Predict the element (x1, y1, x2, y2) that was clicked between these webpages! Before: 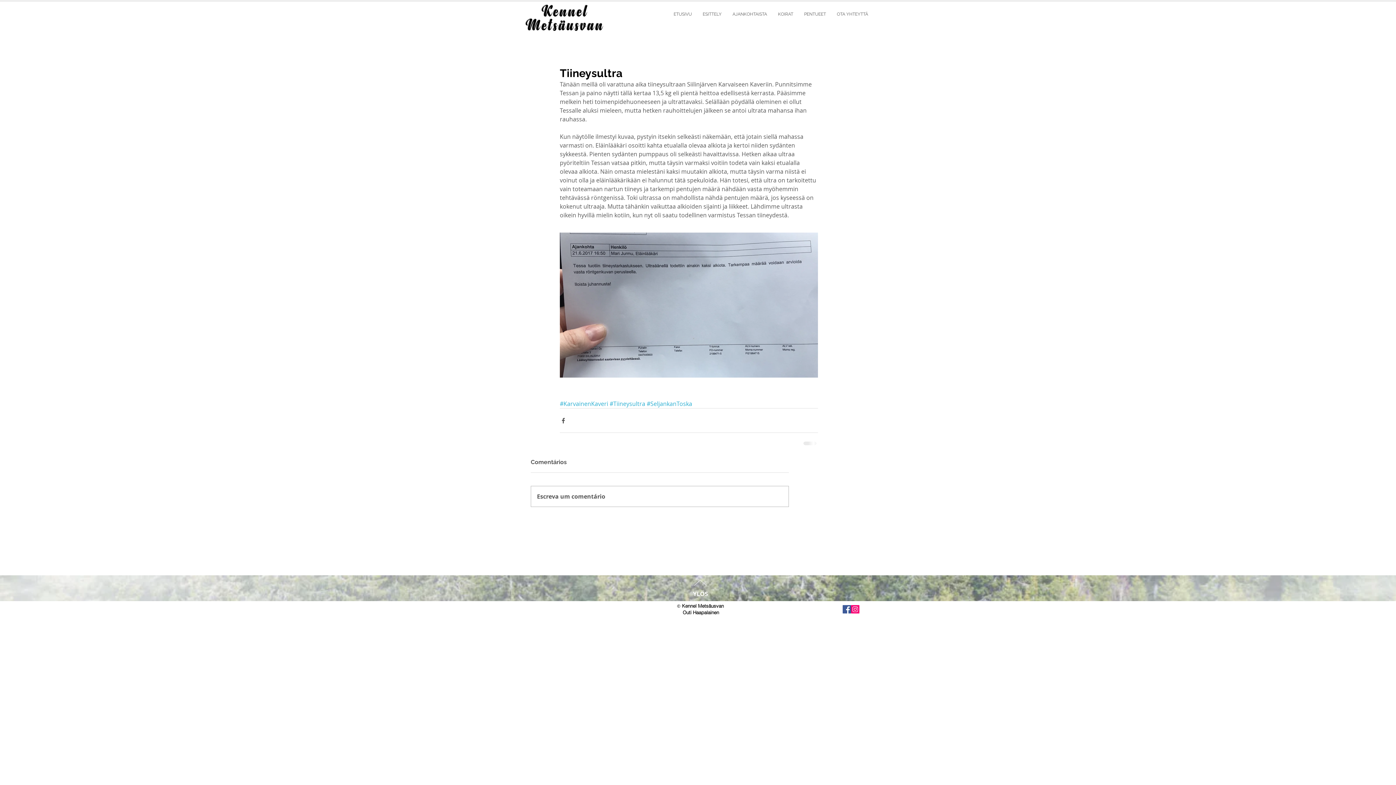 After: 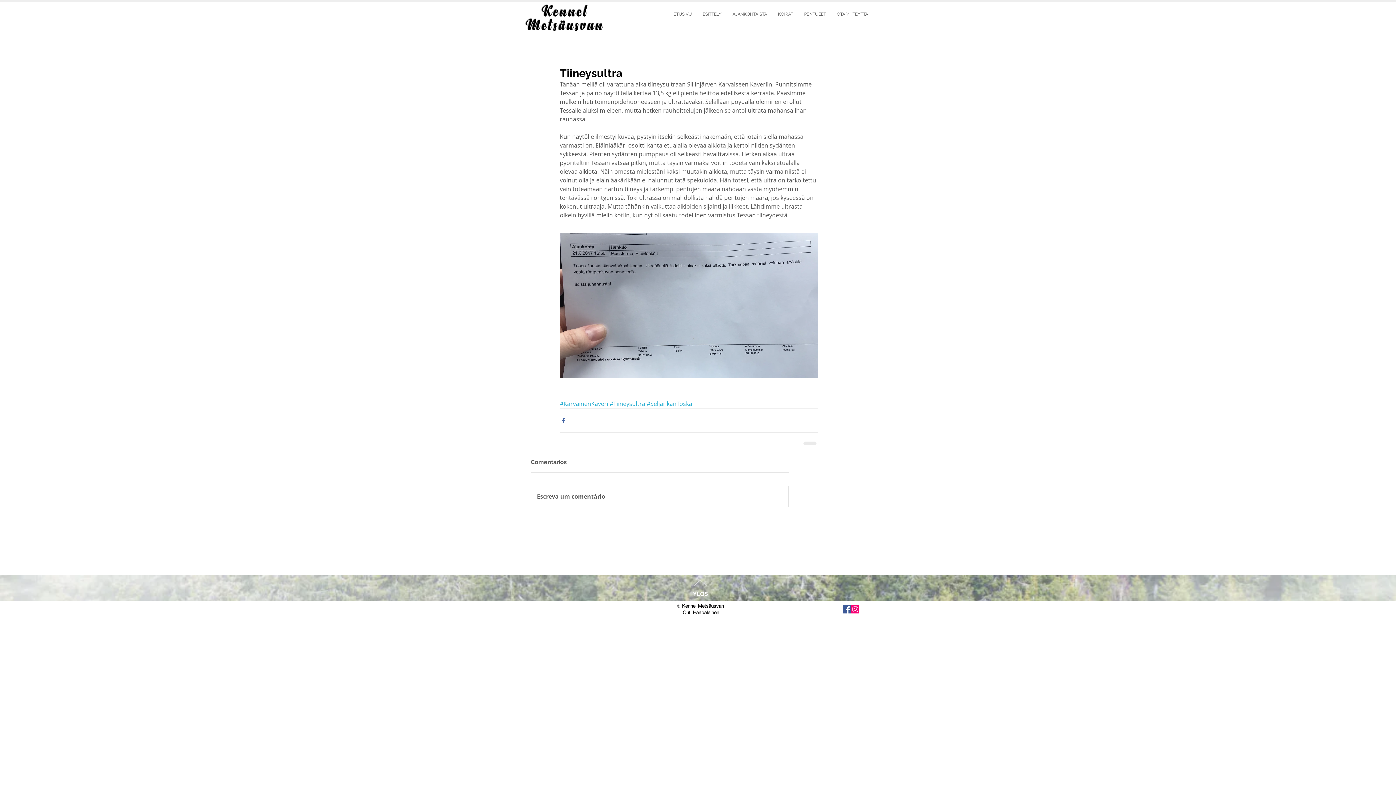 Action: label: Share via Facebook bbox: (560, 417, 566, 424)